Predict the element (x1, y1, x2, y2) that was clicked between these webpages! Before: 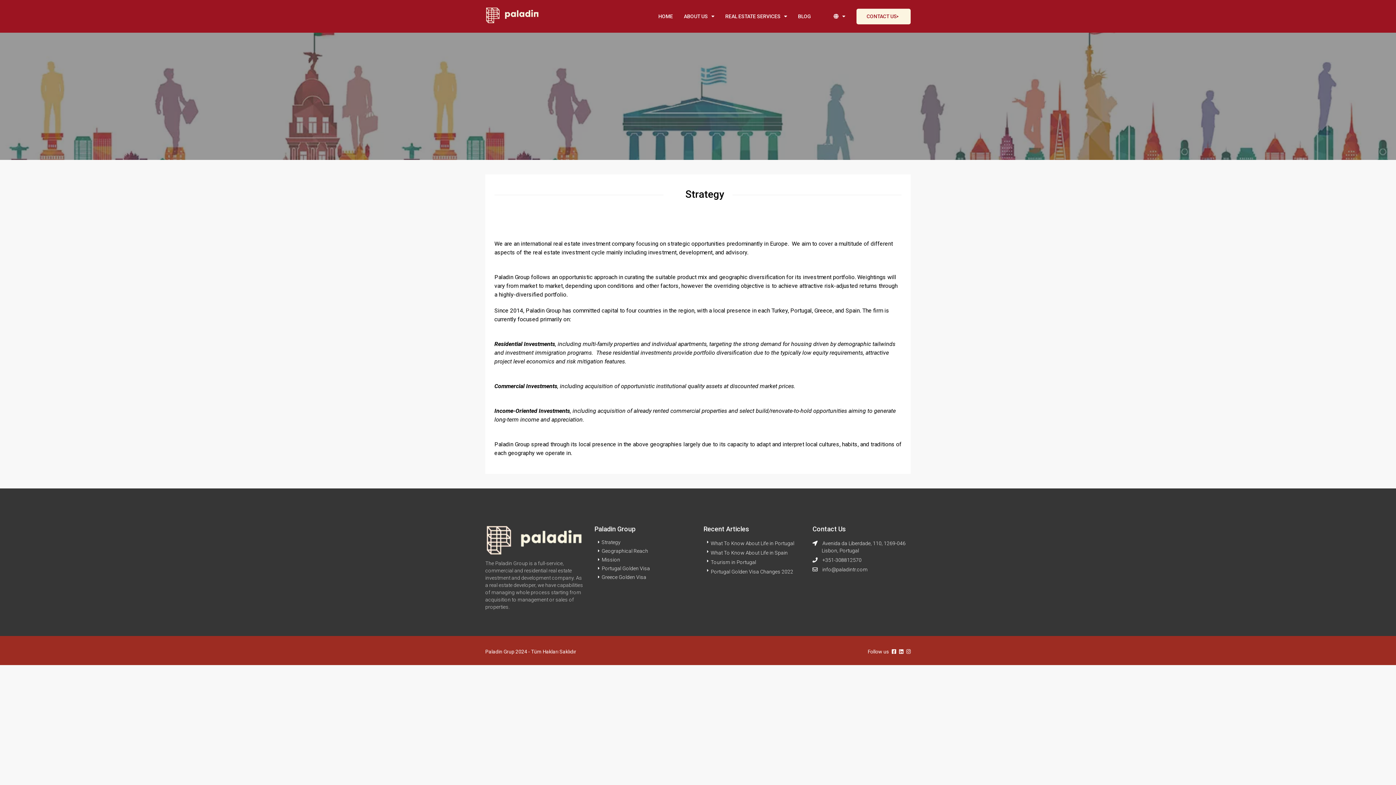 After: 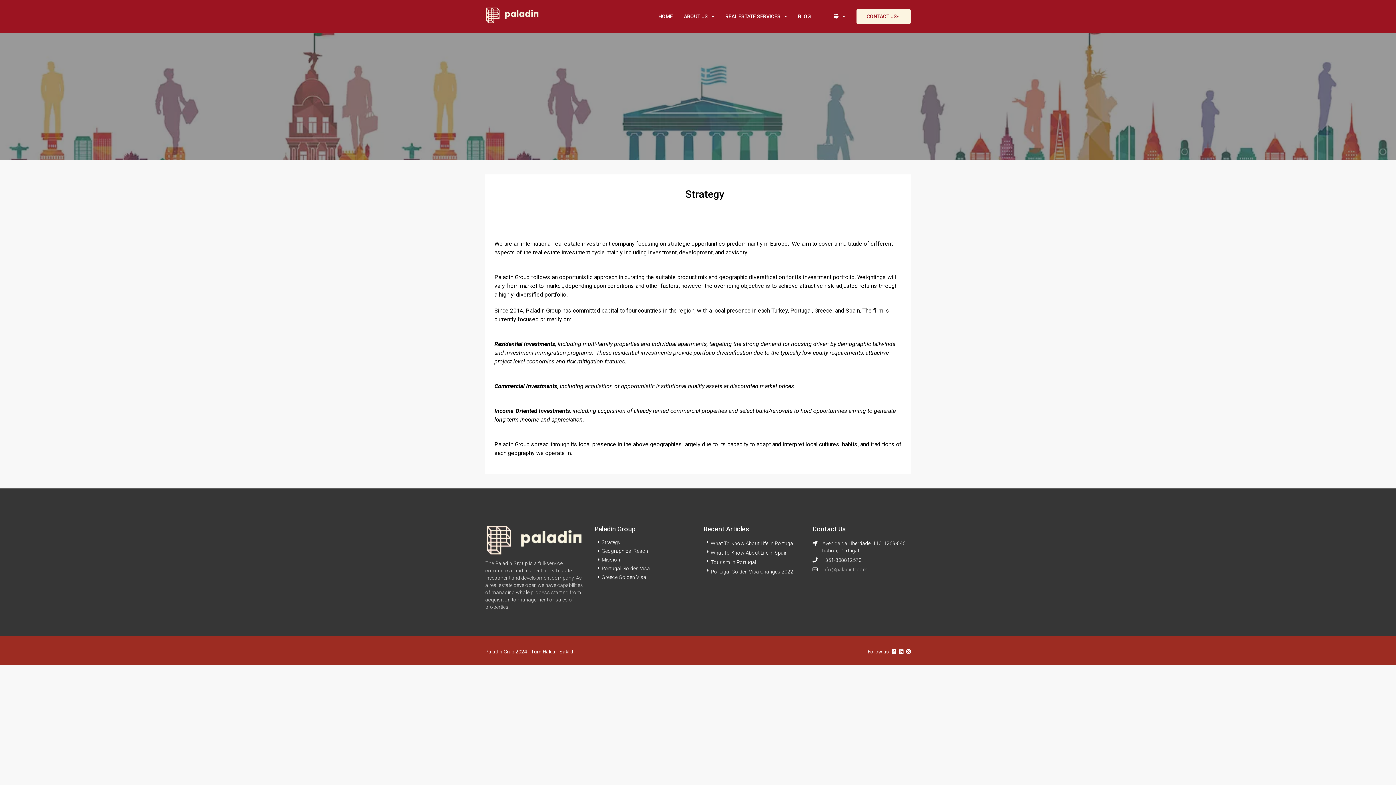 Action: bbox: (822, 566, 868, 572) label: info@paladintr.com